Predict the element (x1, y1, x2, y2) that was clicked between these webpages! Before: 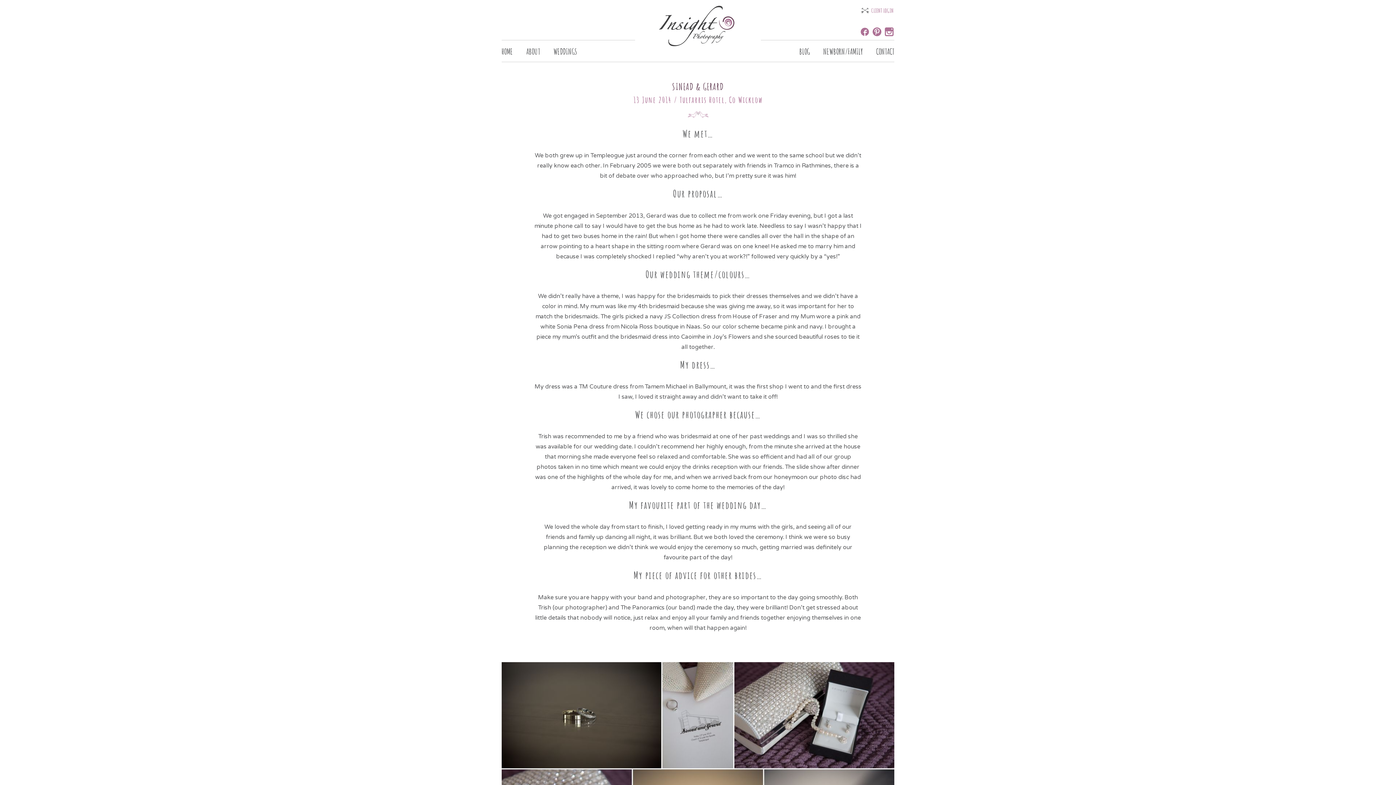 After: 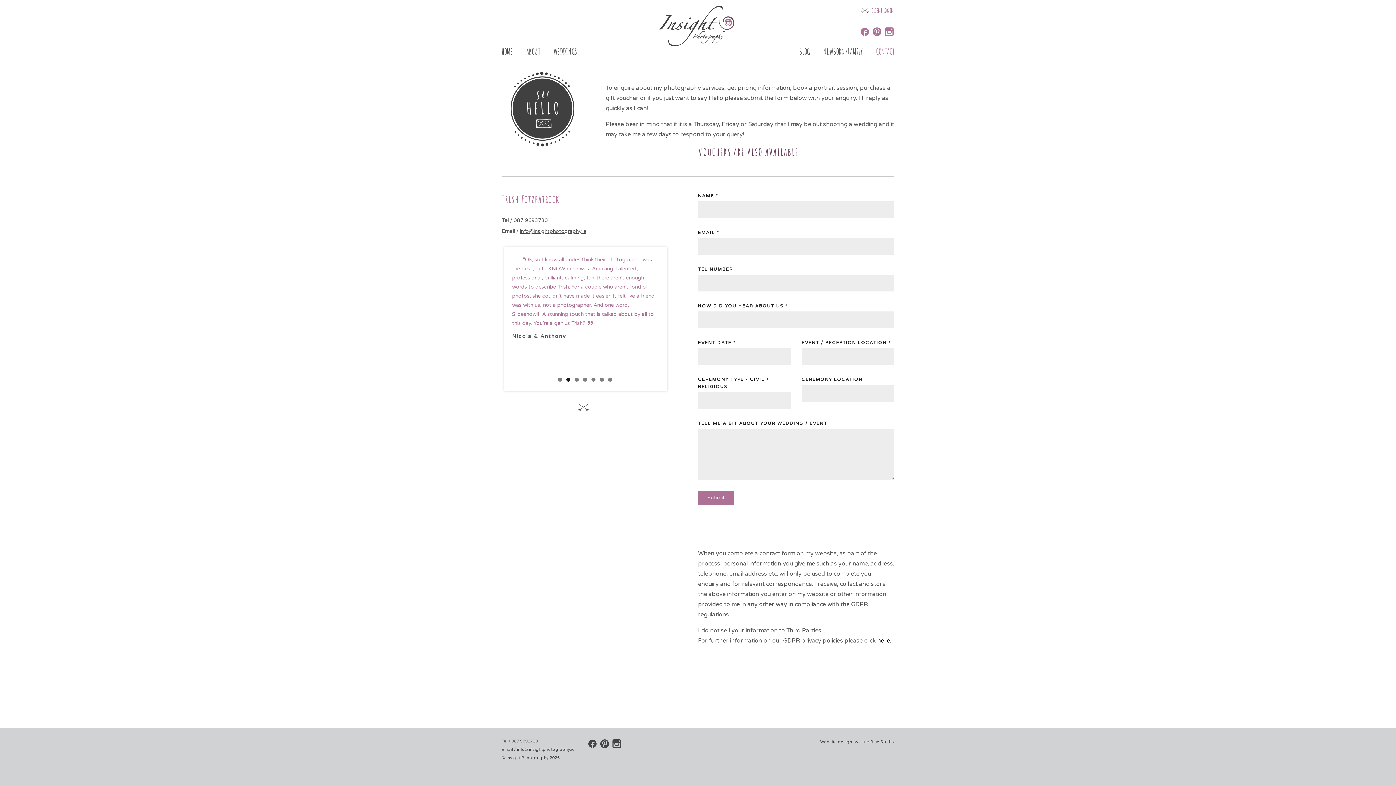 Action: label: CONTACT bbox: (876, 46, 894, 56)